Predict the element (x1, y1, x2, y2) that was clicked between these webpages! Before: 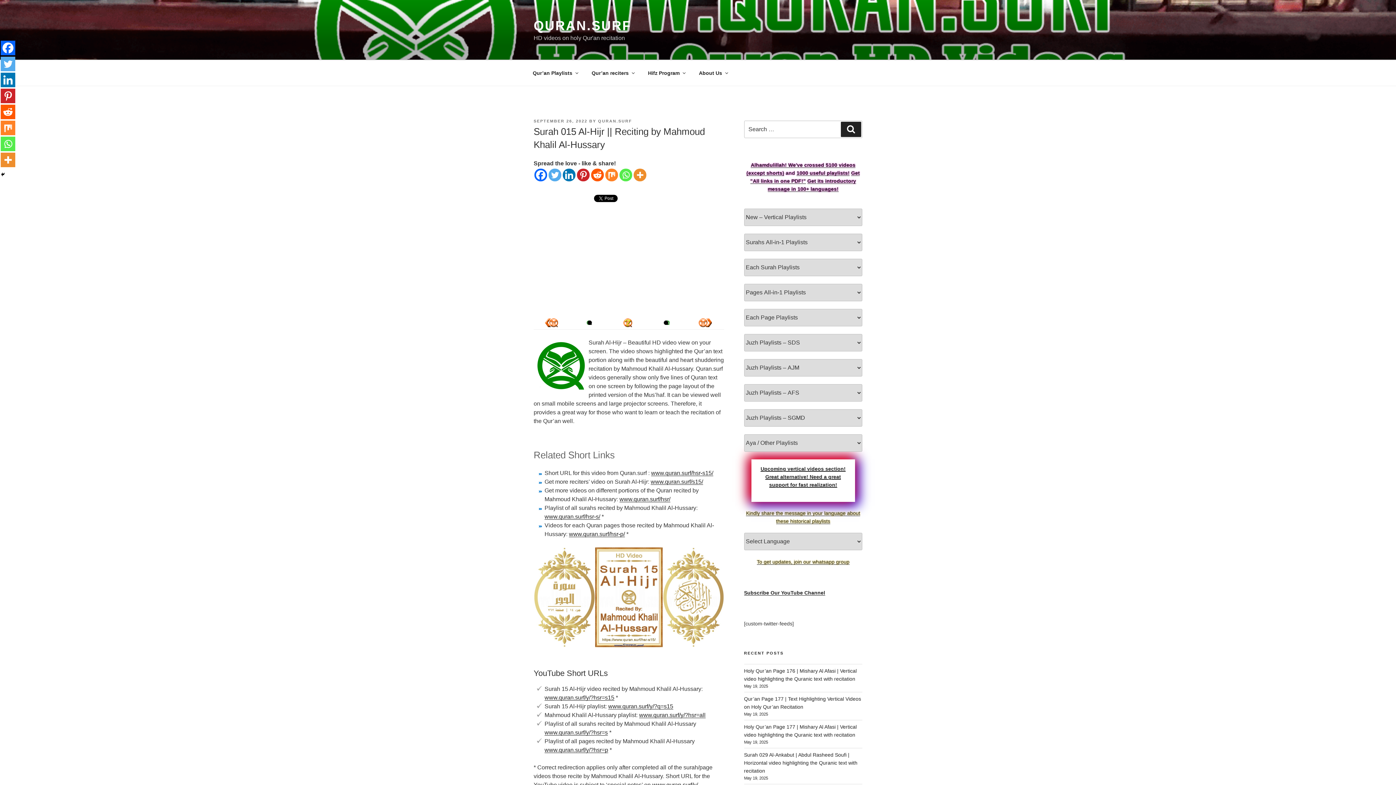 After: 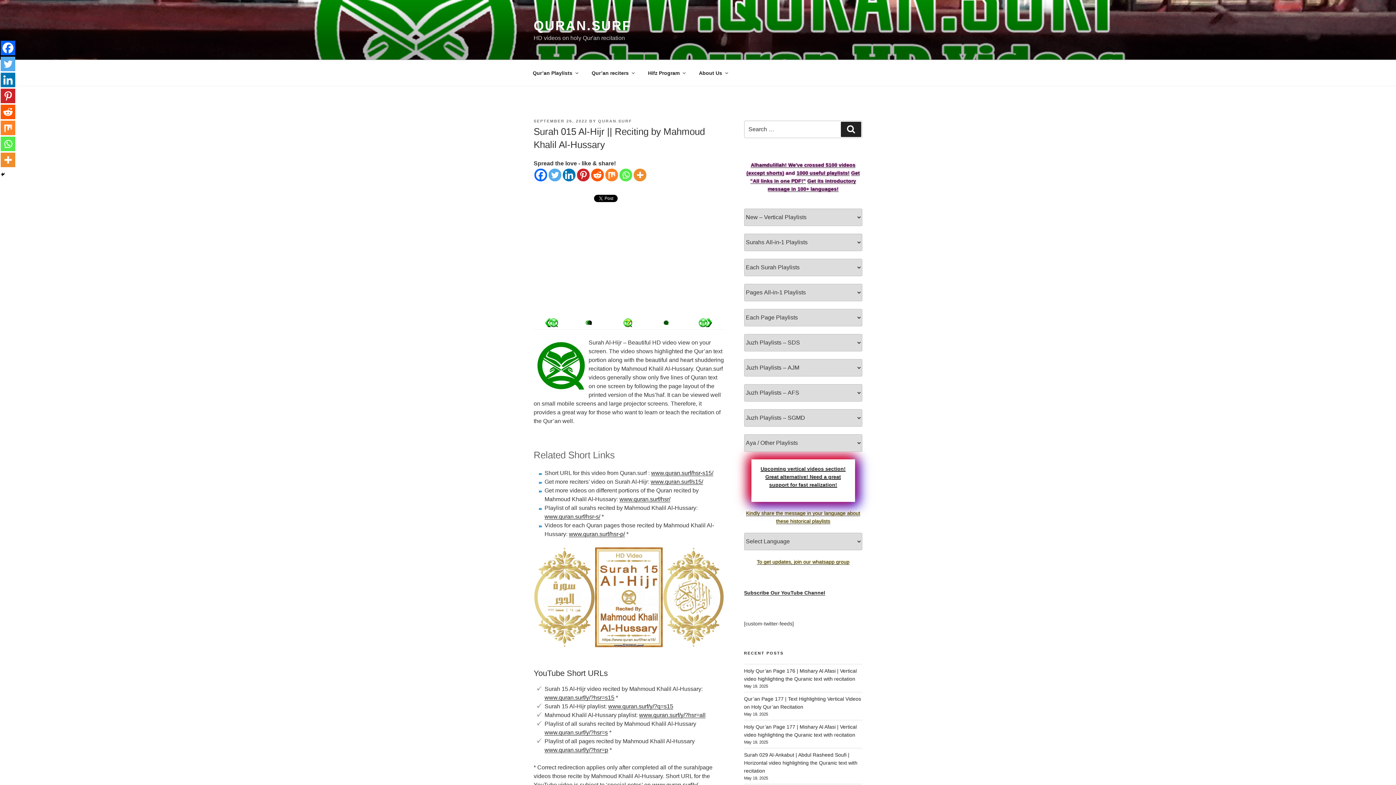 Action: bbox: (548, 168, 561, 181) label: Twitter